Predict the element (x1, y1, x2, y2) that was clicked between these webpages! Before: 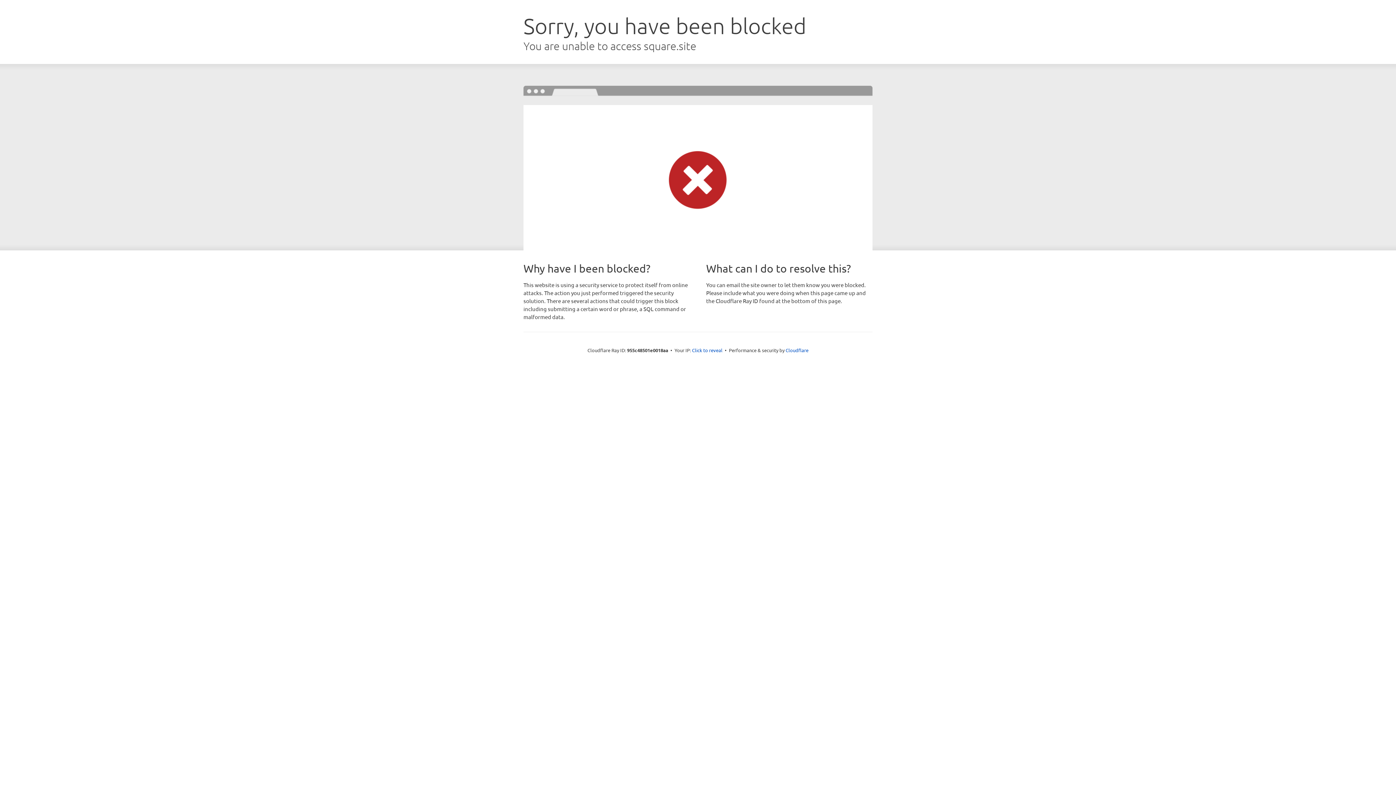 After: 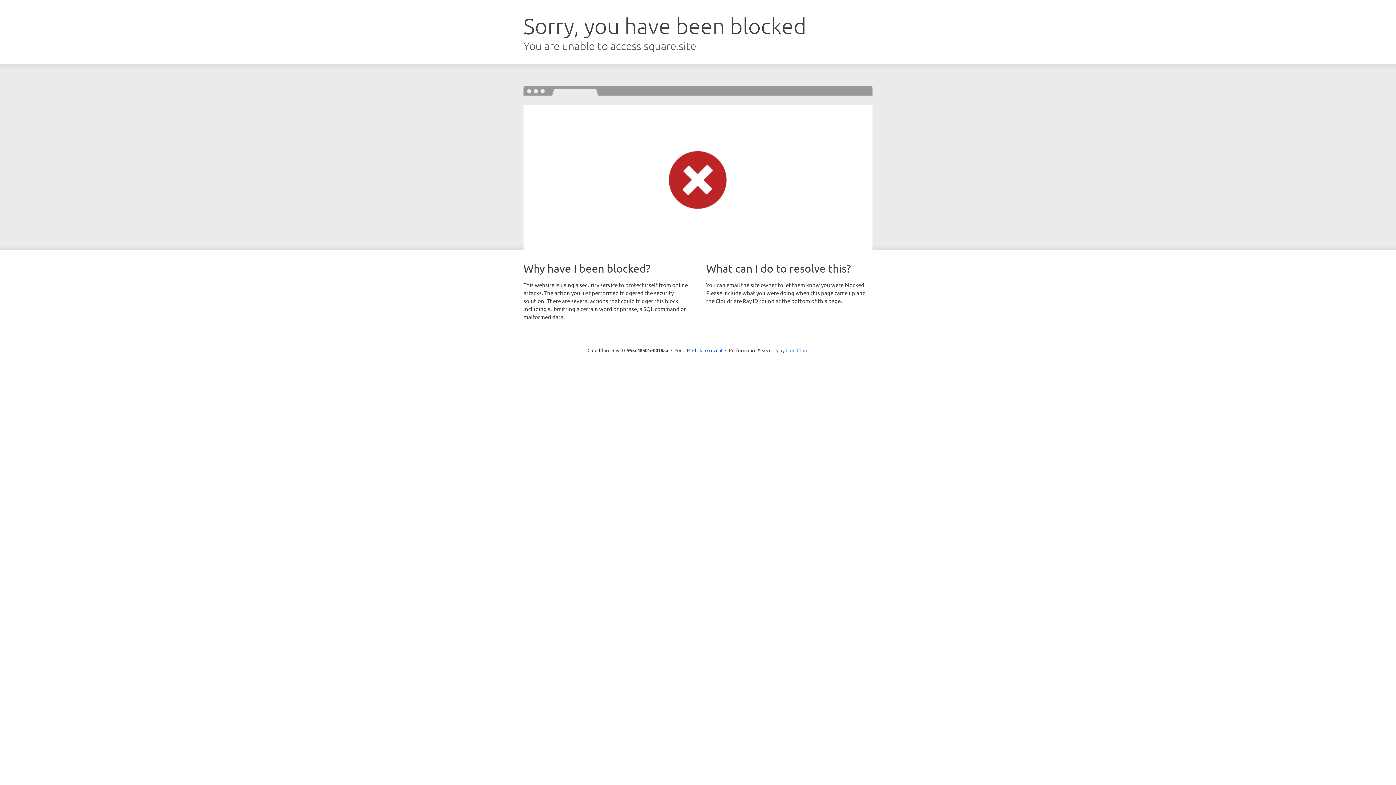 Action: bbox: (785, 347, 808, 353) label: Cloudflare